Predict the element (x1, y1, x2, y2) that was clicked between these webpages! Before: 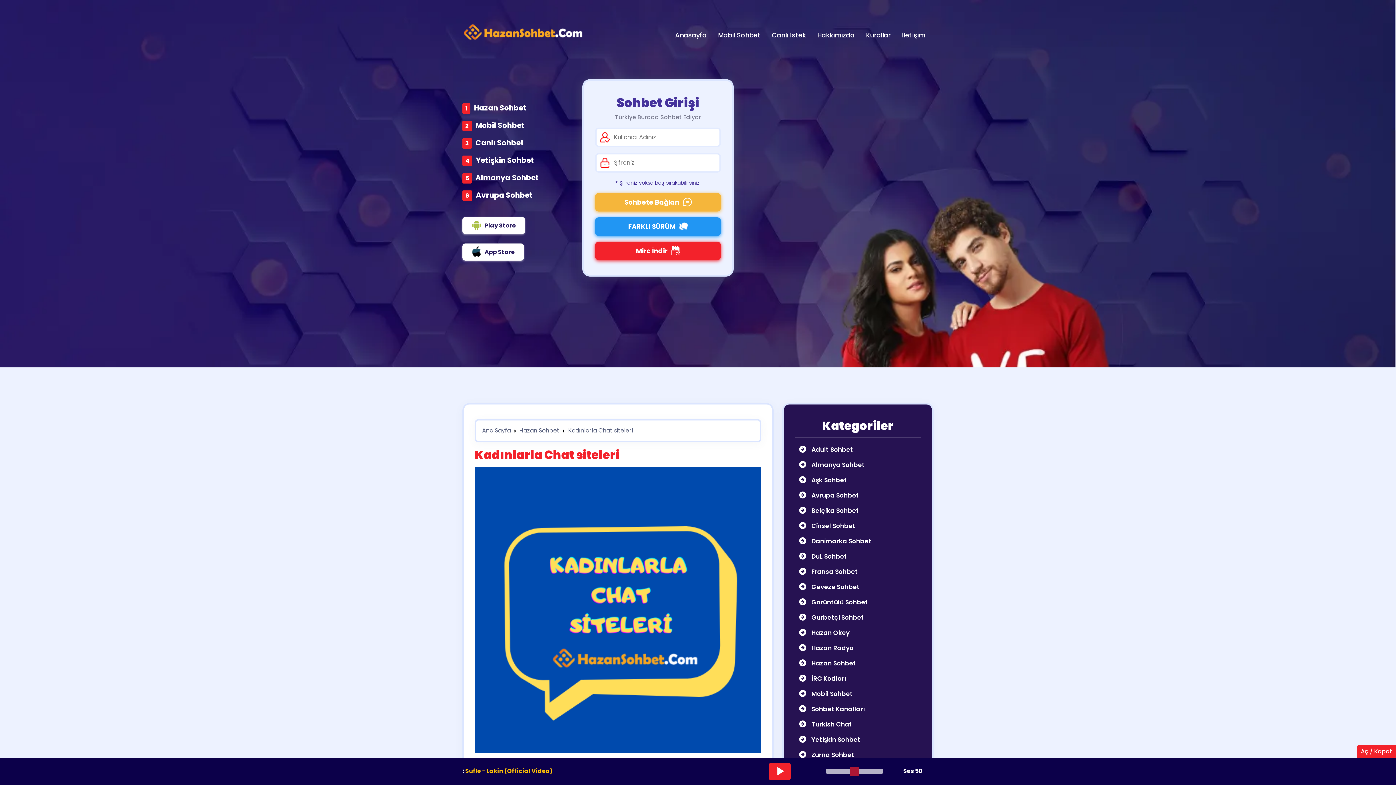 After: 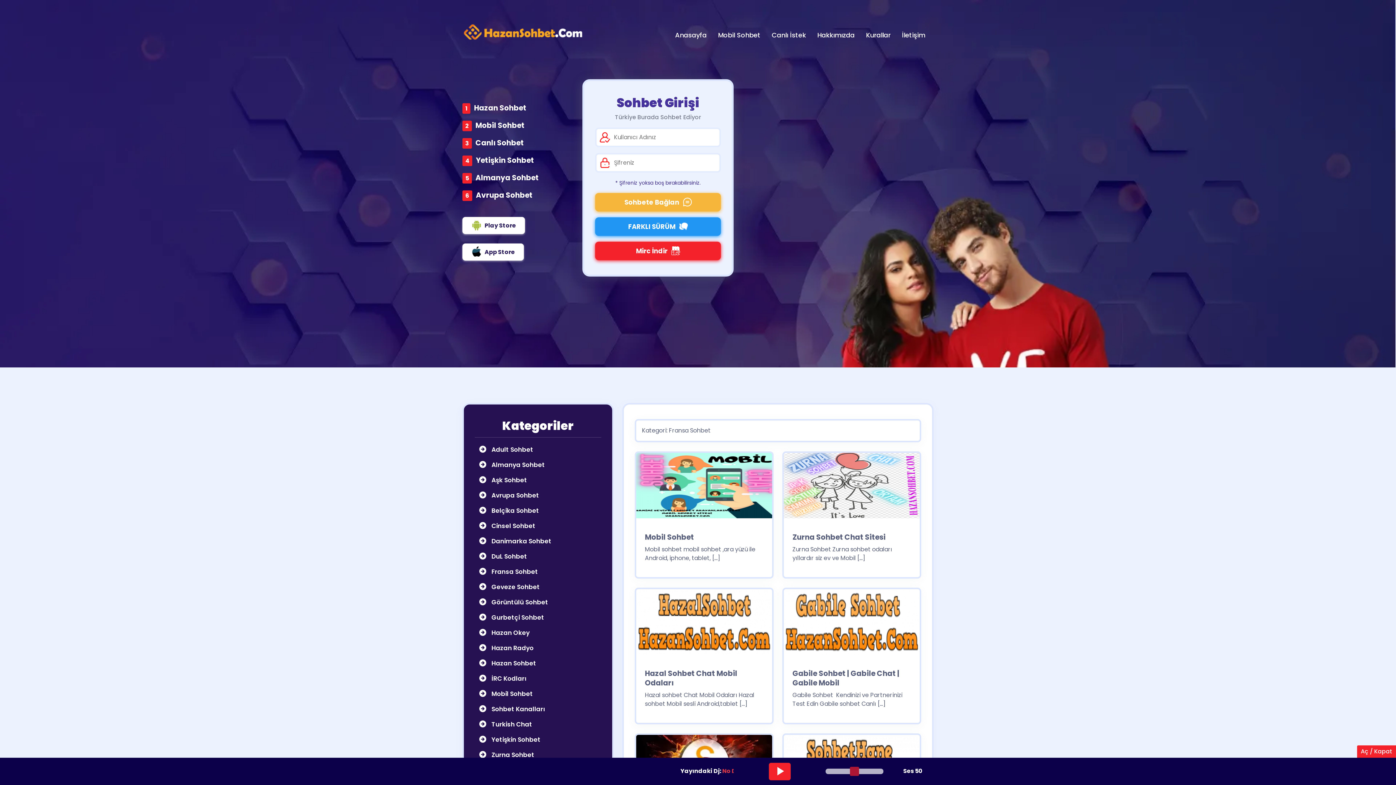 Action: label:  Fransa Sohbet bbox: (798, 567, 858, 576)